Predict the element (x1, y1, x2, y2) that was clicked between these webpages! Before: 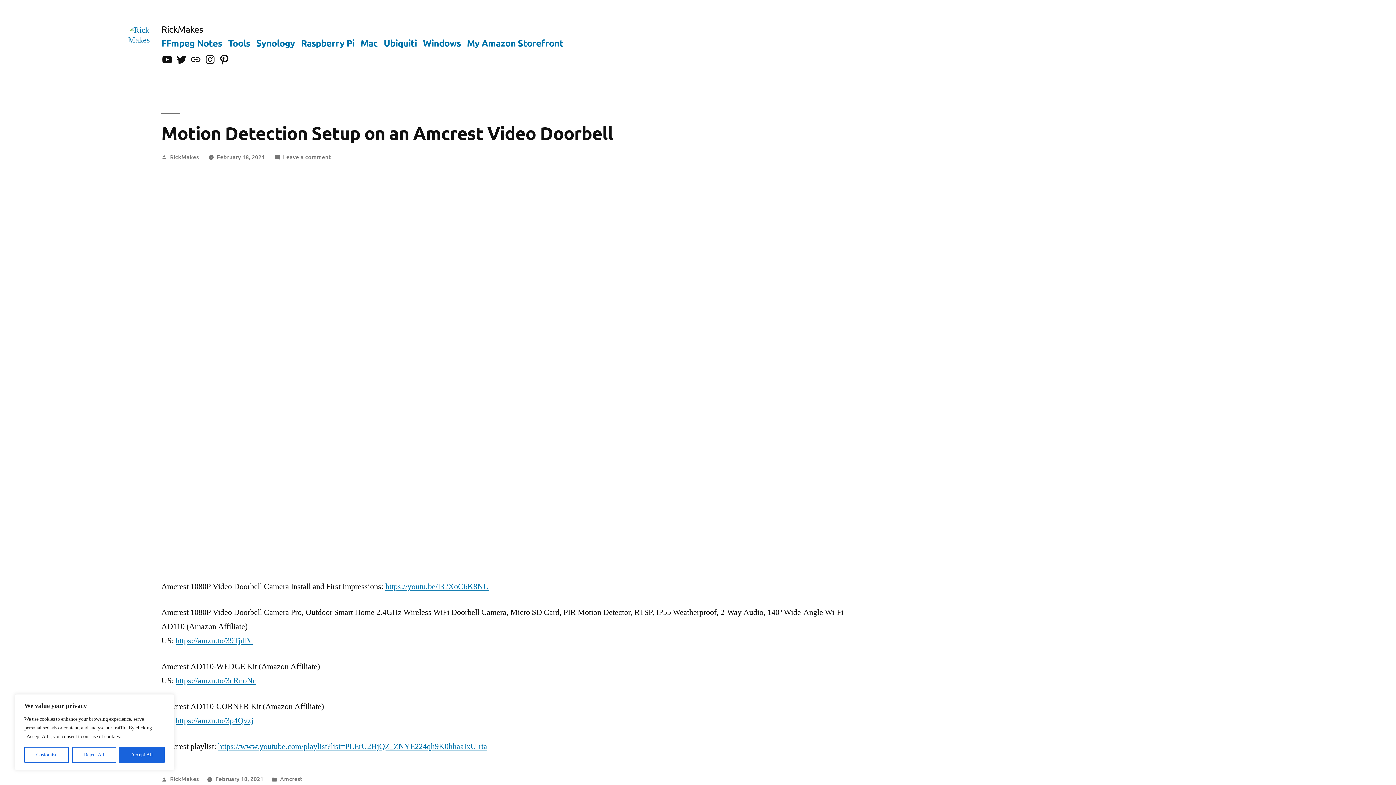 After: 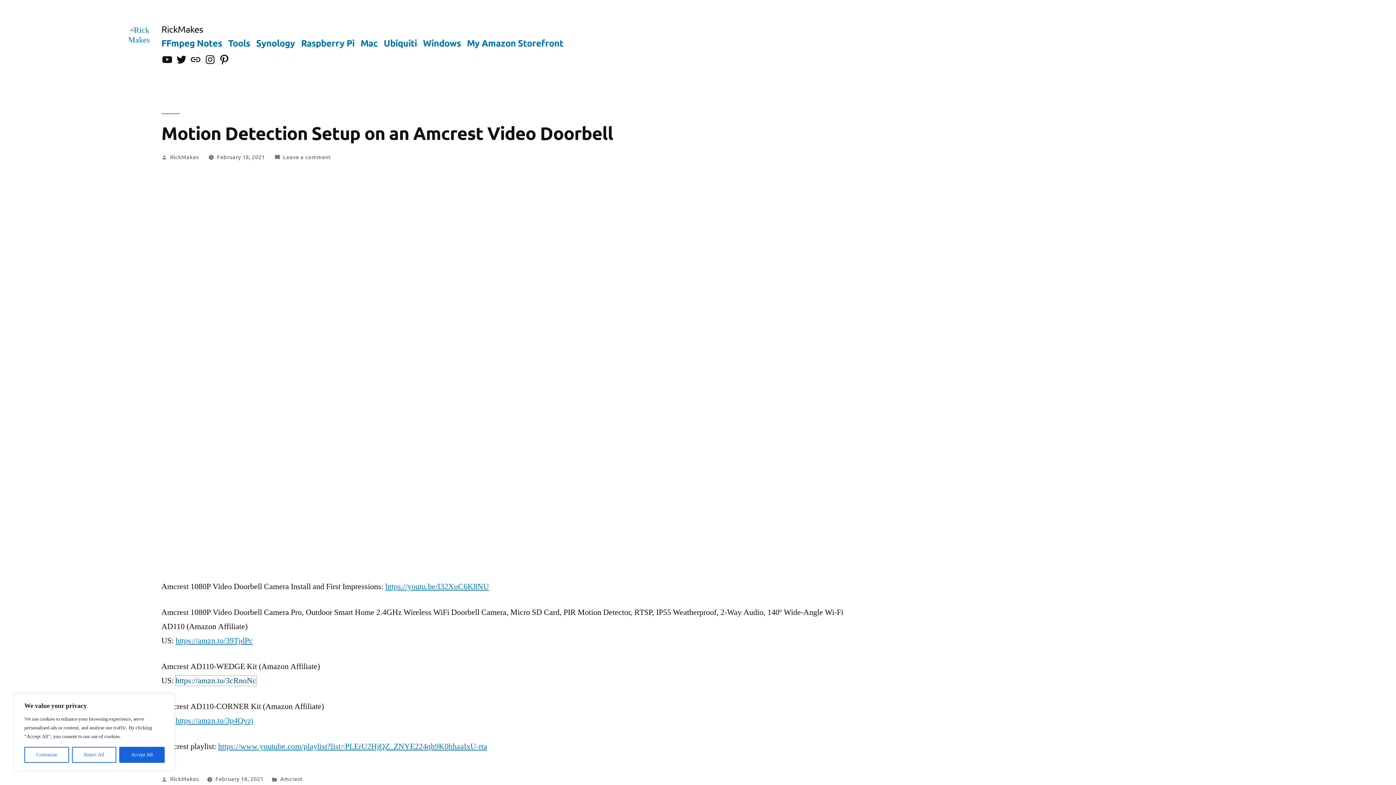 Action: bbox: (175, 675, 256, 686) label: https://amzn.to/3cRnoNc